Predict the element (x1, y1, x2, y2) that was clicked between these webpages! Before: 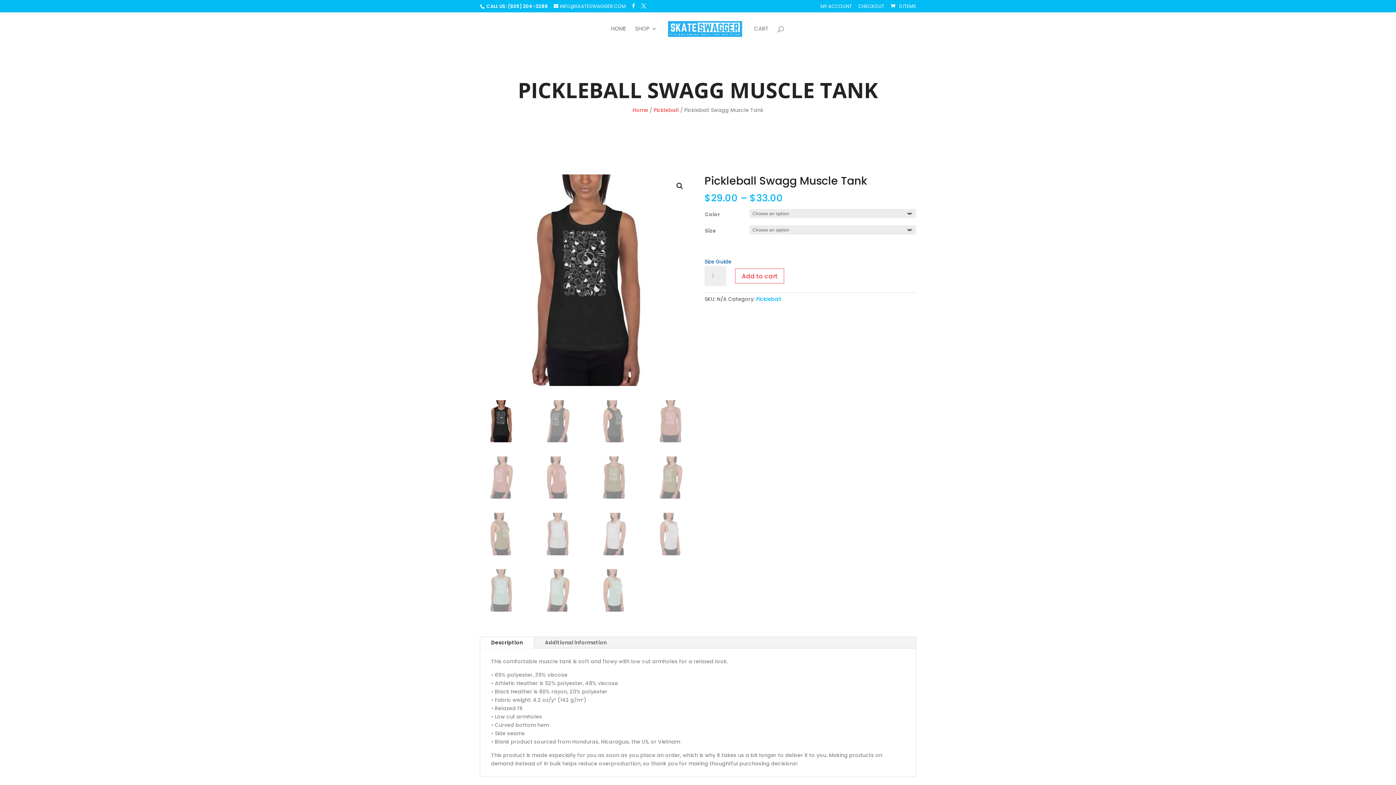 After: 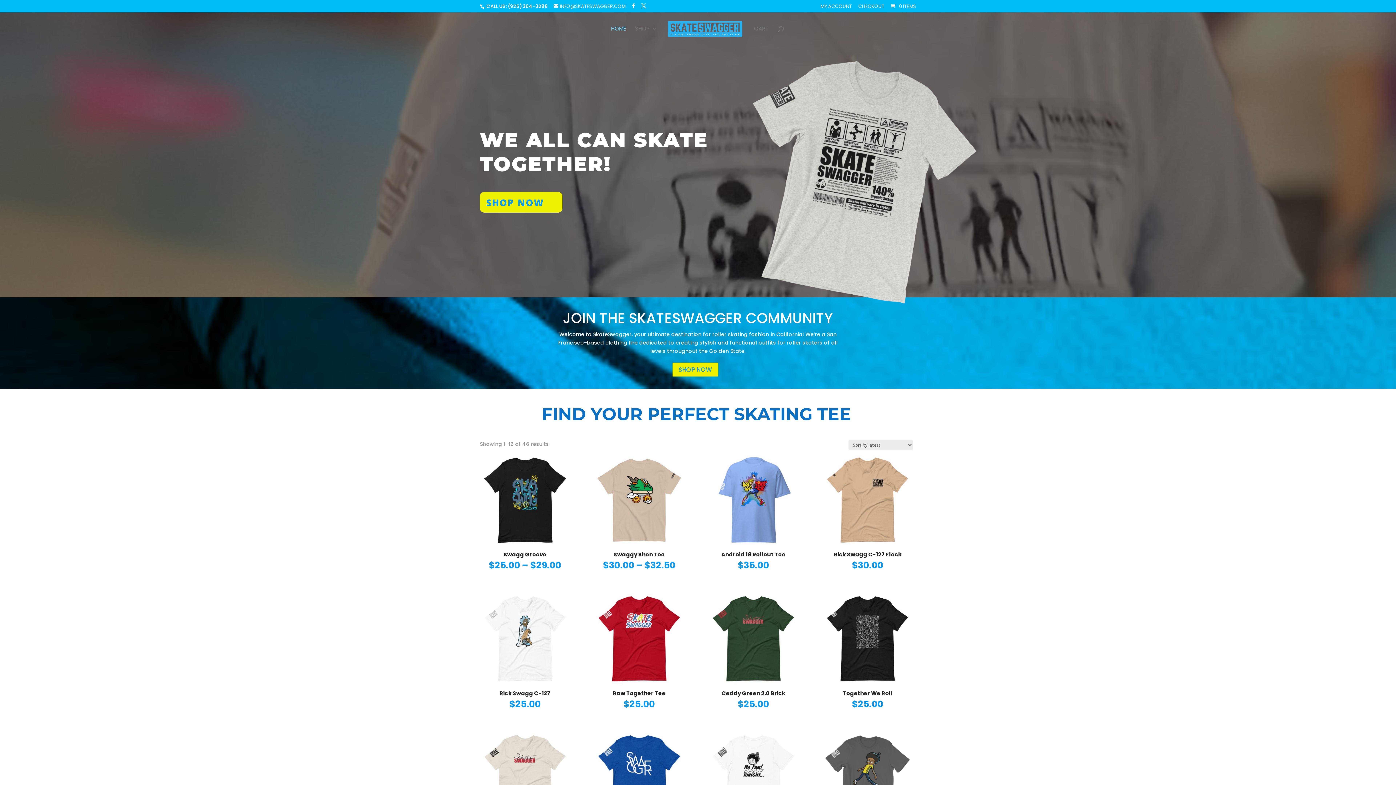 Action: bbox: (665, 20, 745, 37)